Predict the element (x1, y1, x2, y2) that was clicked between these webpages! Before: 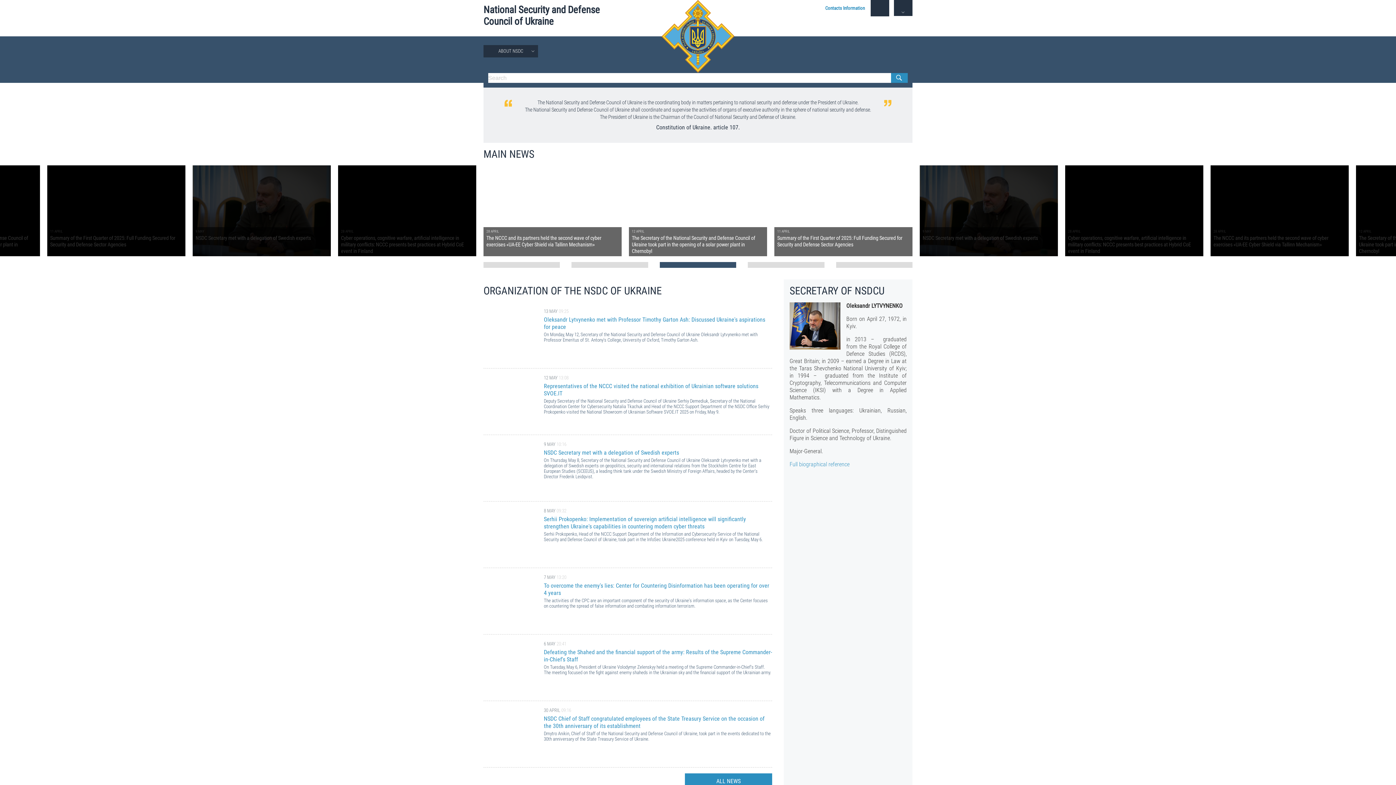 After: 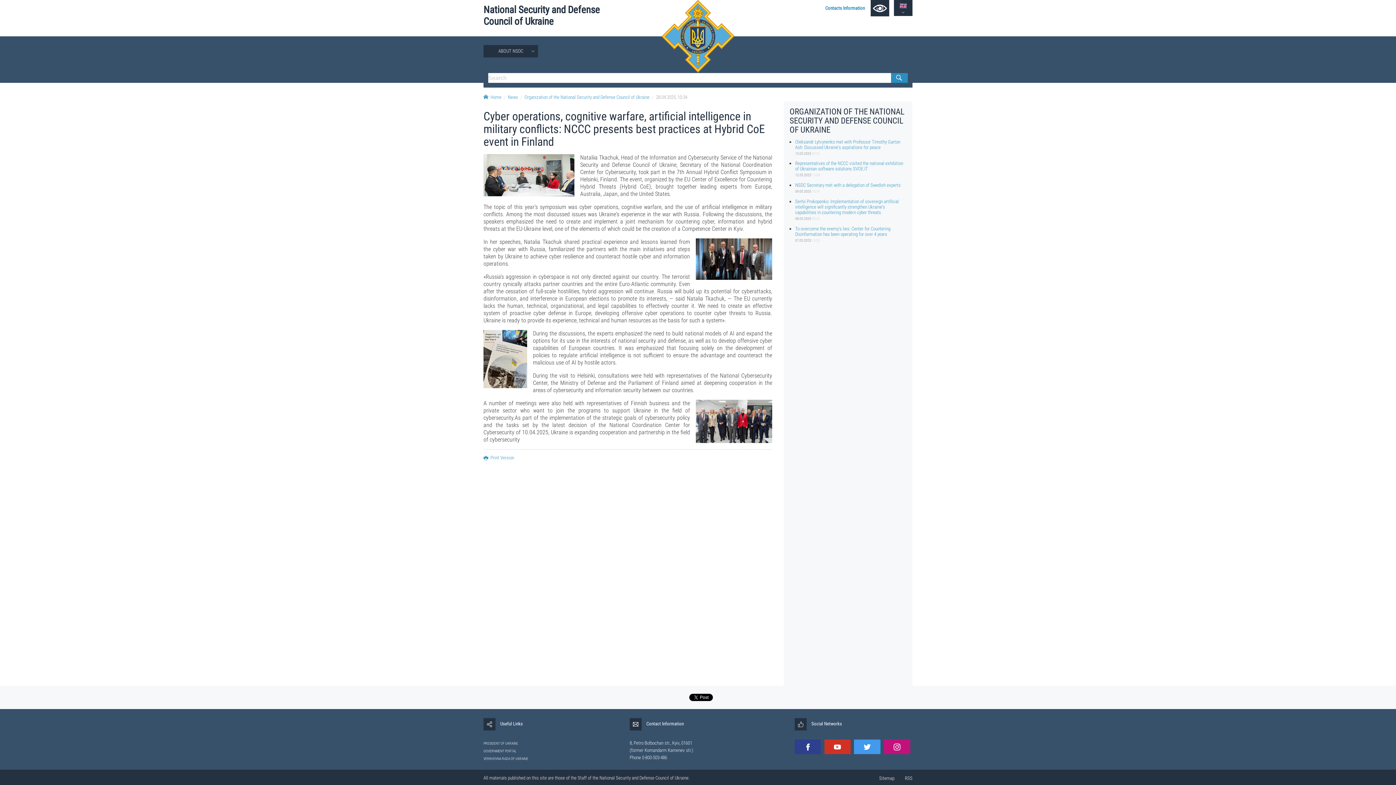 Action: label: 28 APRIL
Cyber operations, cognitive warfare, artificial intelligence in military conflicts: NCCC presents best practices at Hybrid CoE event in Finland bbox: (483, 165, 621, 256)